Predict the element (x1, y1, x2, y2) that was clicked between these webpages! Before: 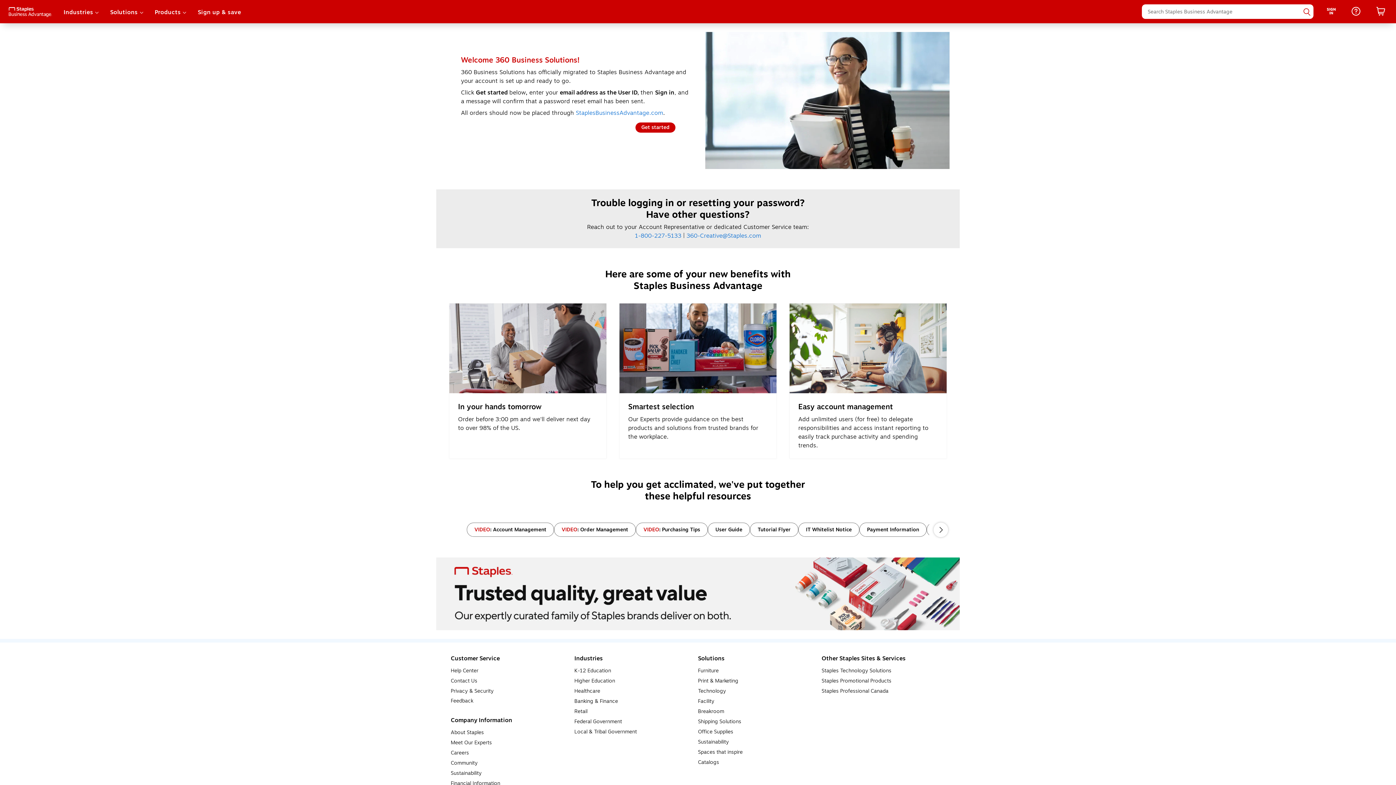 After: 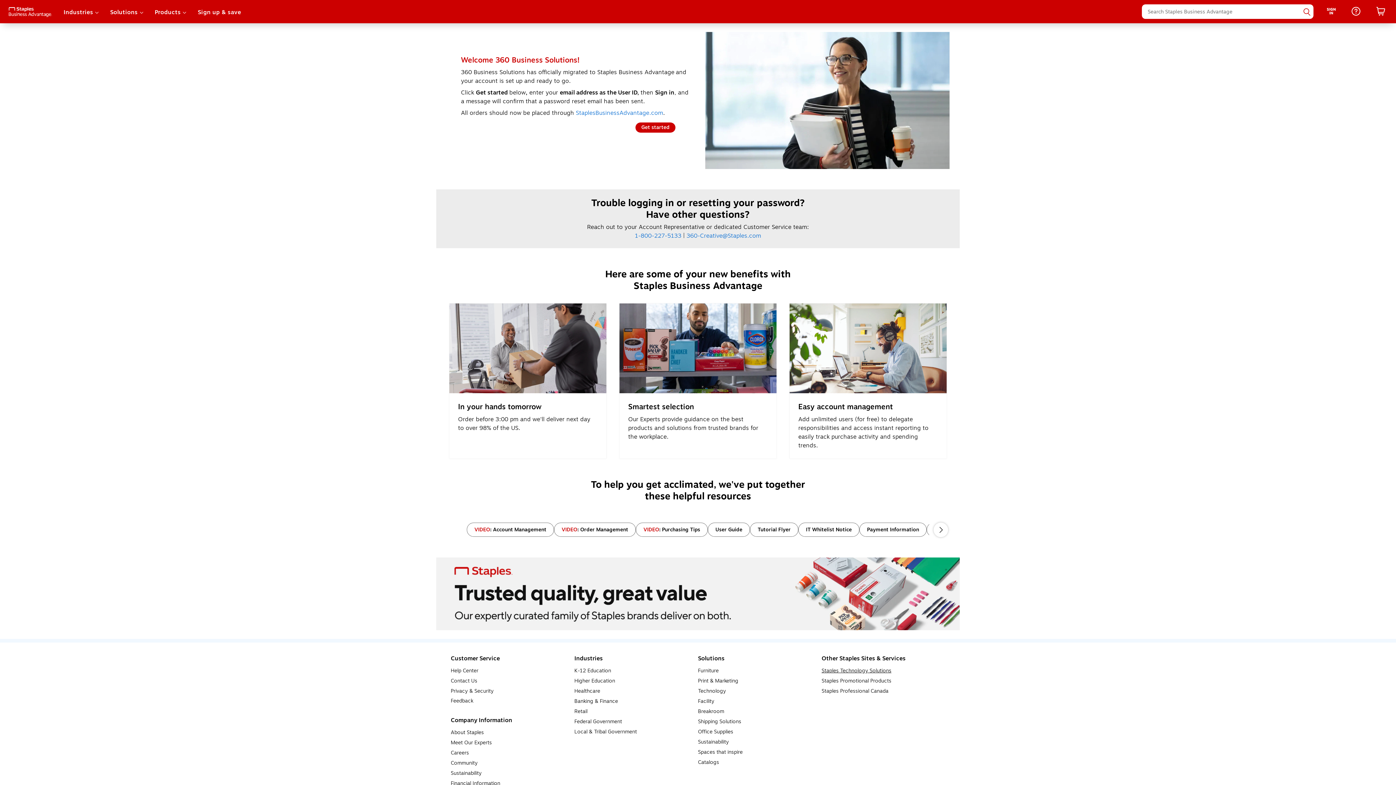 Action: label: Staples Technology Solutions bbox: (821, 667, 891, 674)